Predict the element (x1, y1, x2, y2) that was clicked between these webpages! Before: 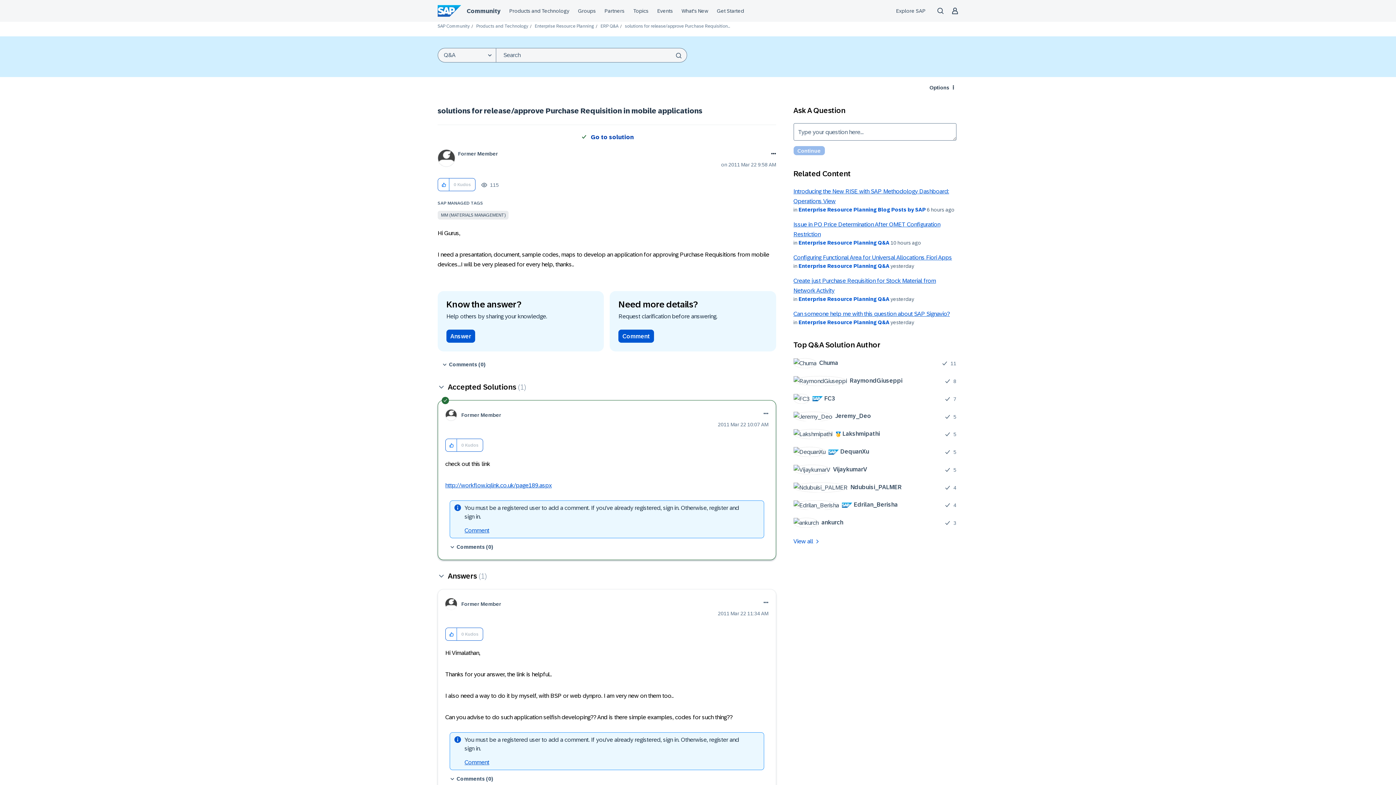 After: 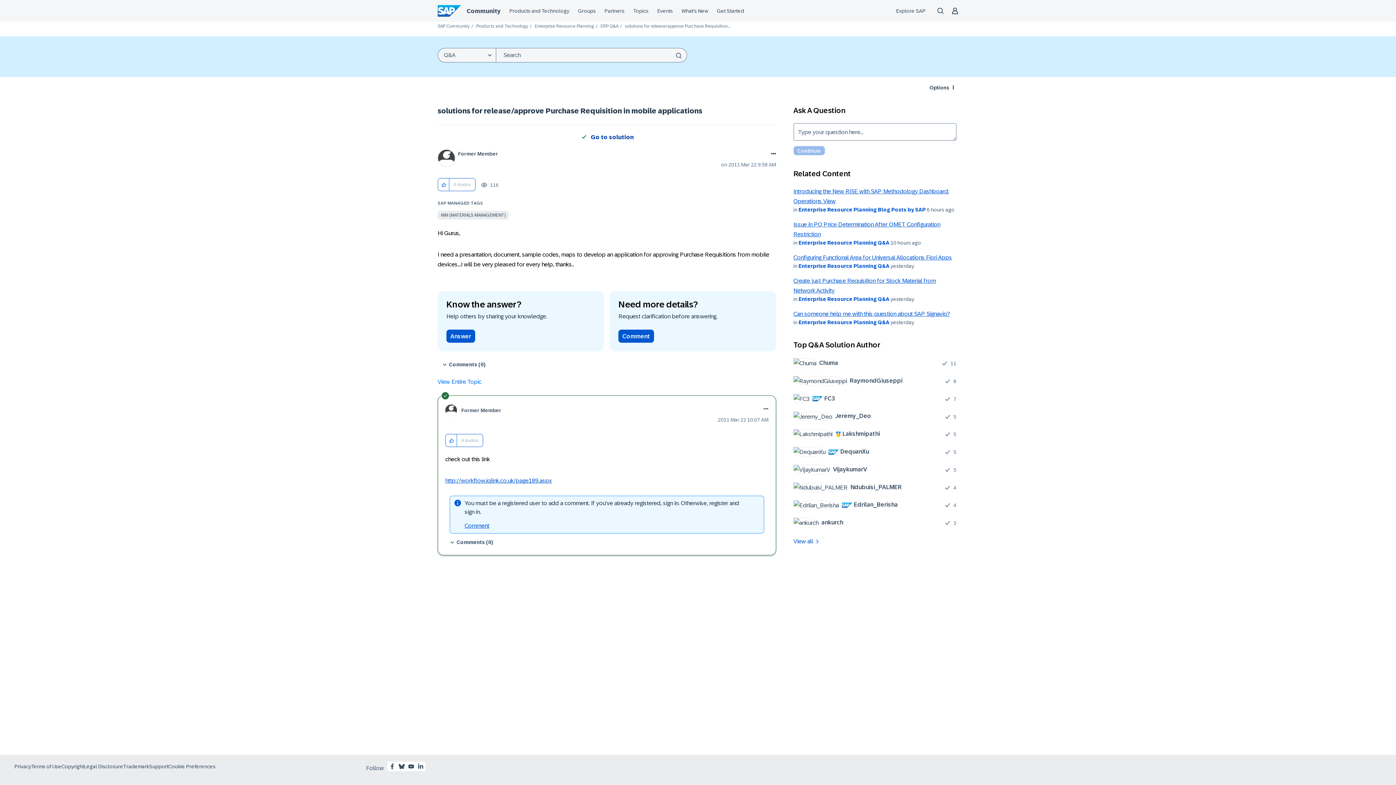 Action: bbox: (580, 134, 633, 140) label: Go to solution